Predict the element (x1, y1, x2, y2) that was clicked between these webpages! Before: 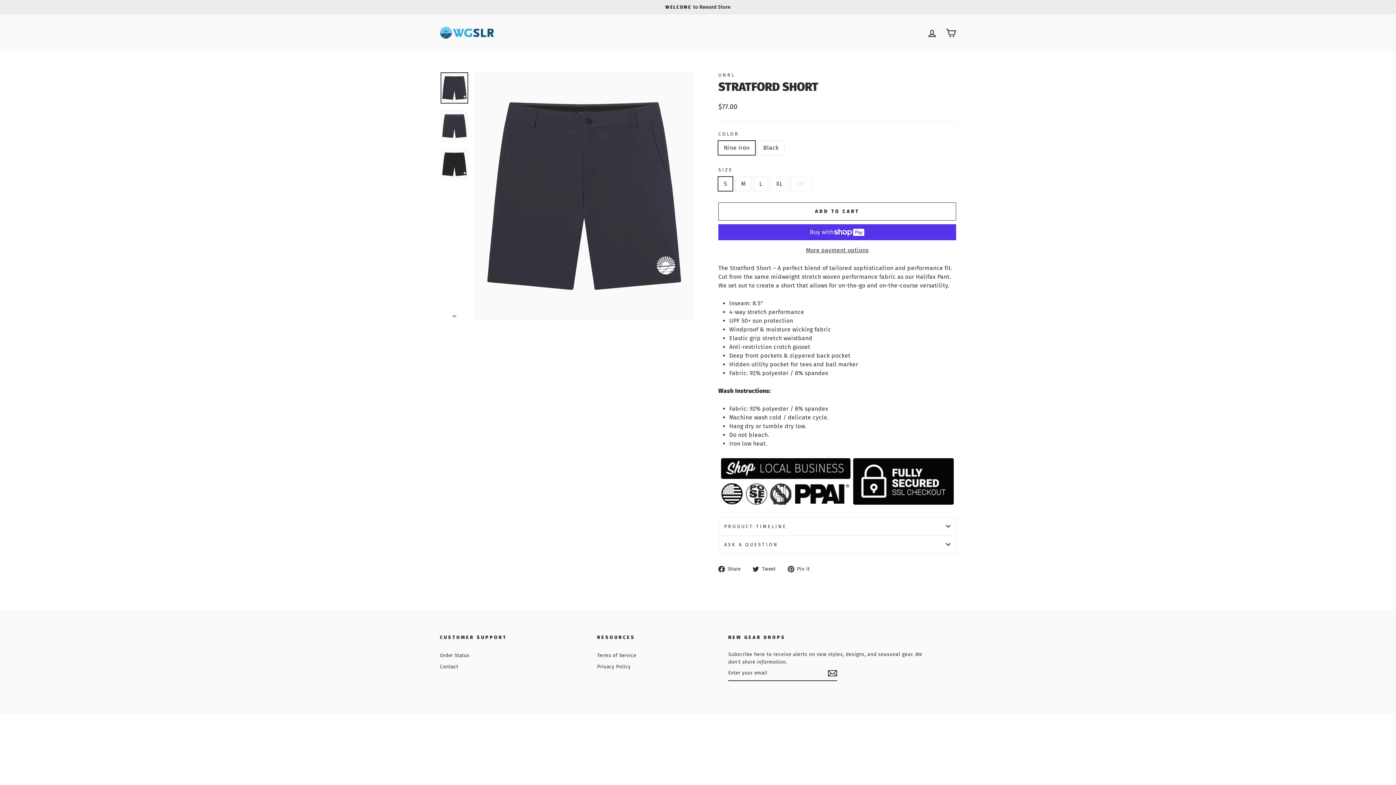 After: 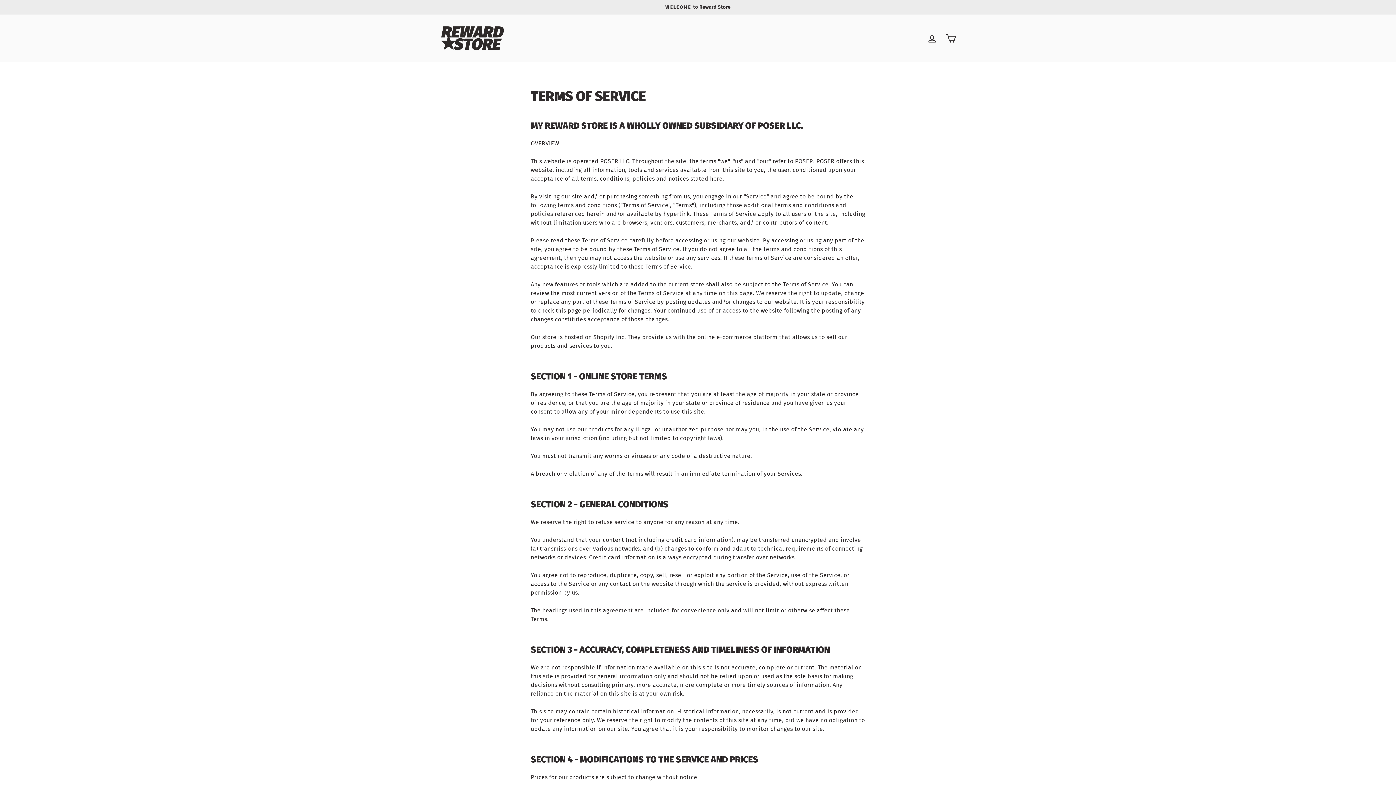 Action: bbox: (597, 650, 636, 660) label: Terms of Service